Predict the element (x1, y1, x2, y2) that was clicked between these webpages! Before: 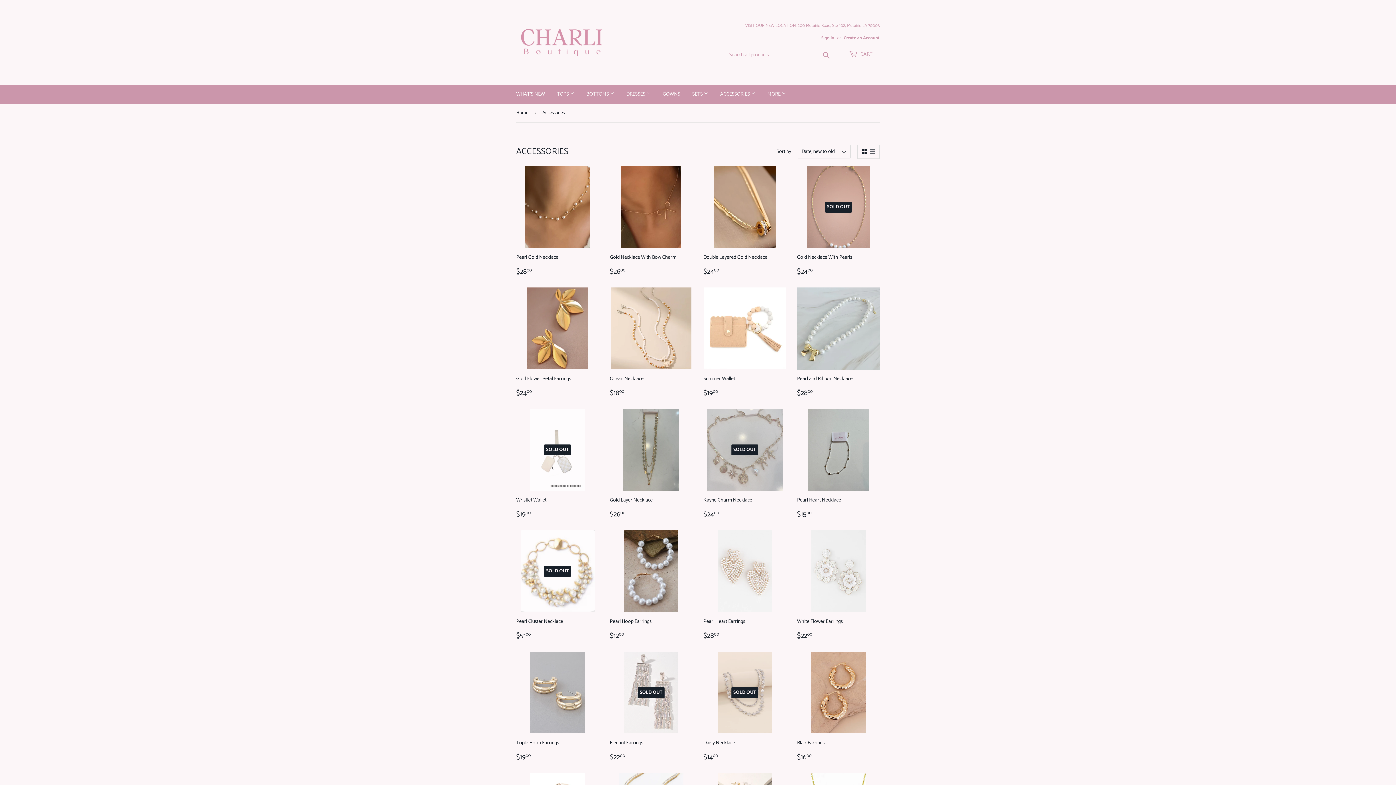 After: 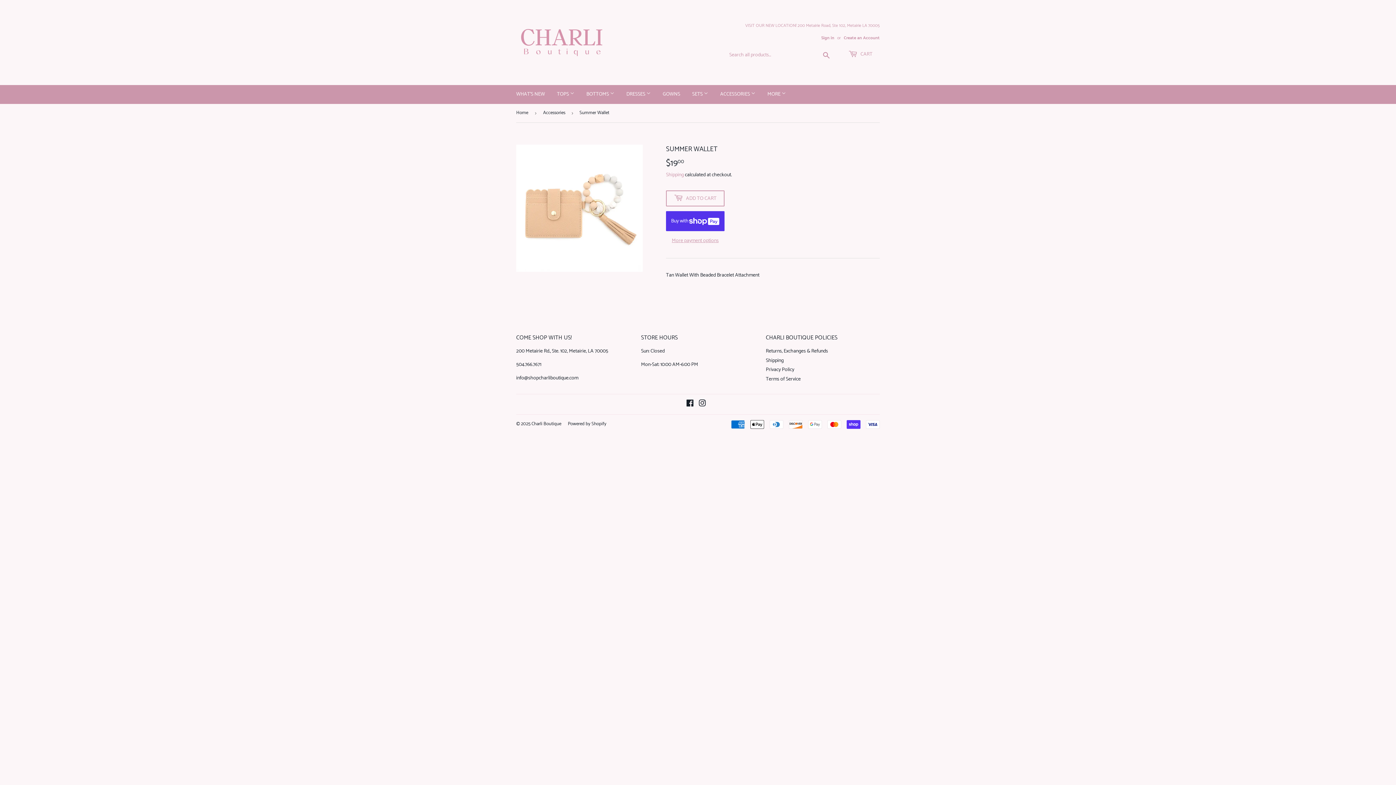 Action: bbox: (703, 287, 786, 398) label: Summer Wallet

REGULAR PRICE
$1900
$19.00